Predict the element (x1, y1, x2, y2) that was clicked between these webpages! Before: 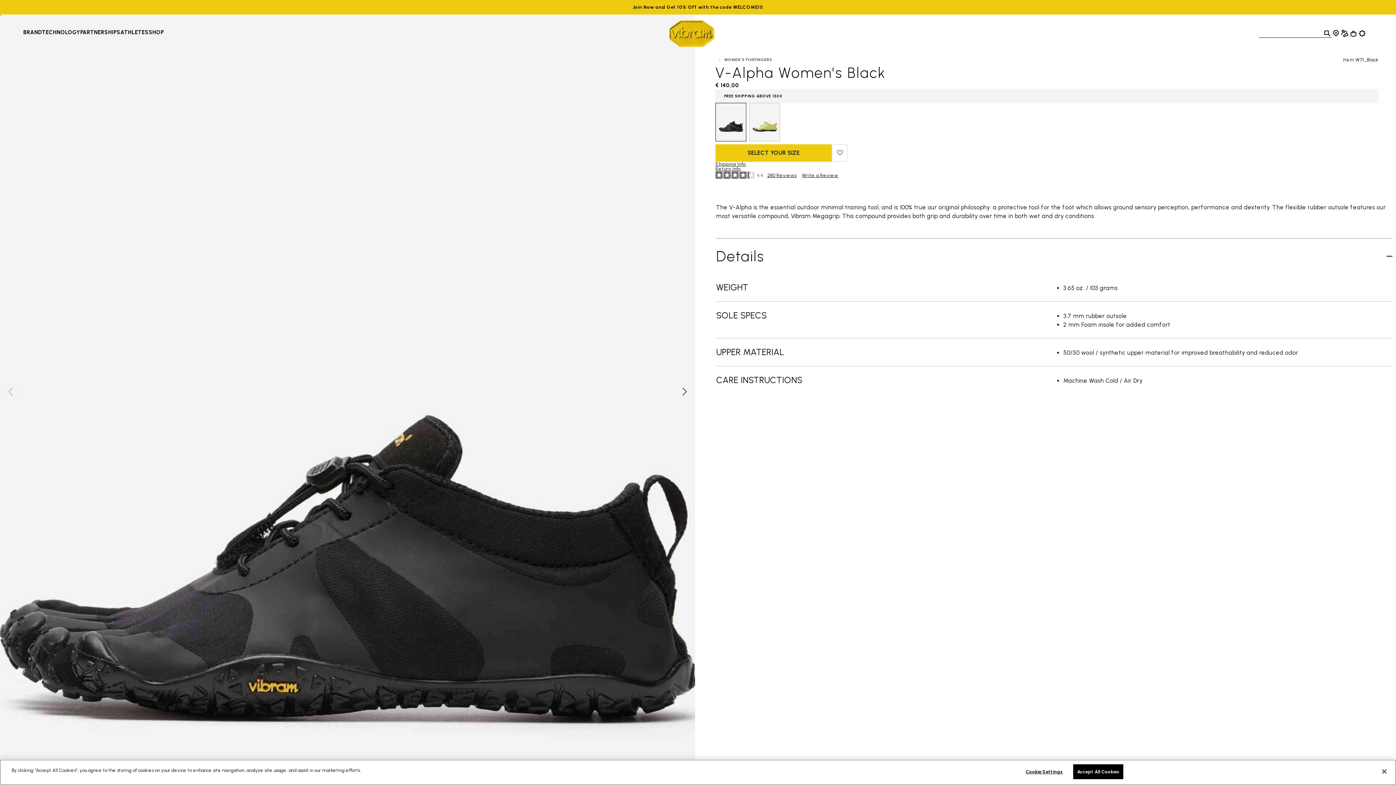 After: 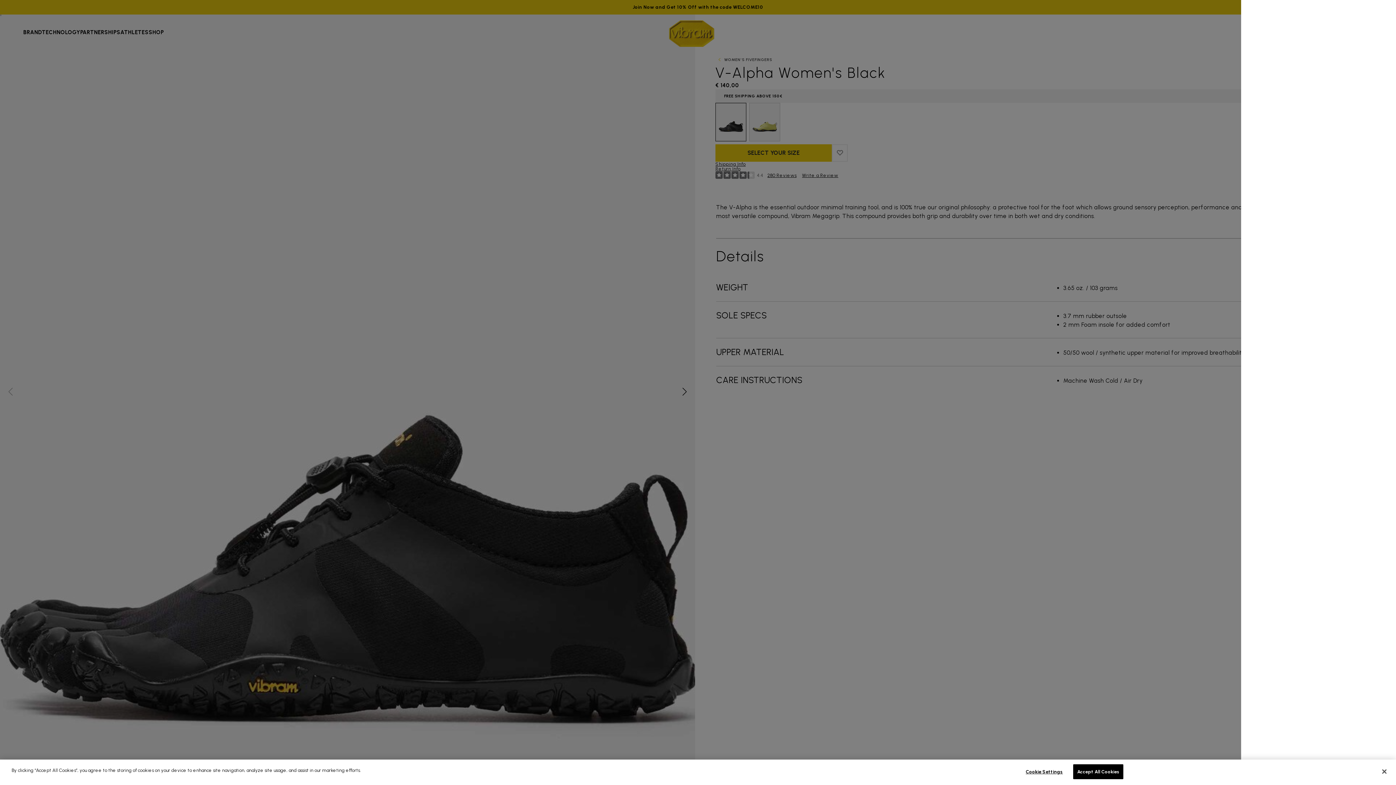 Action: label: Cart 0 Items bbox: (1349, 29, 1358, 38)